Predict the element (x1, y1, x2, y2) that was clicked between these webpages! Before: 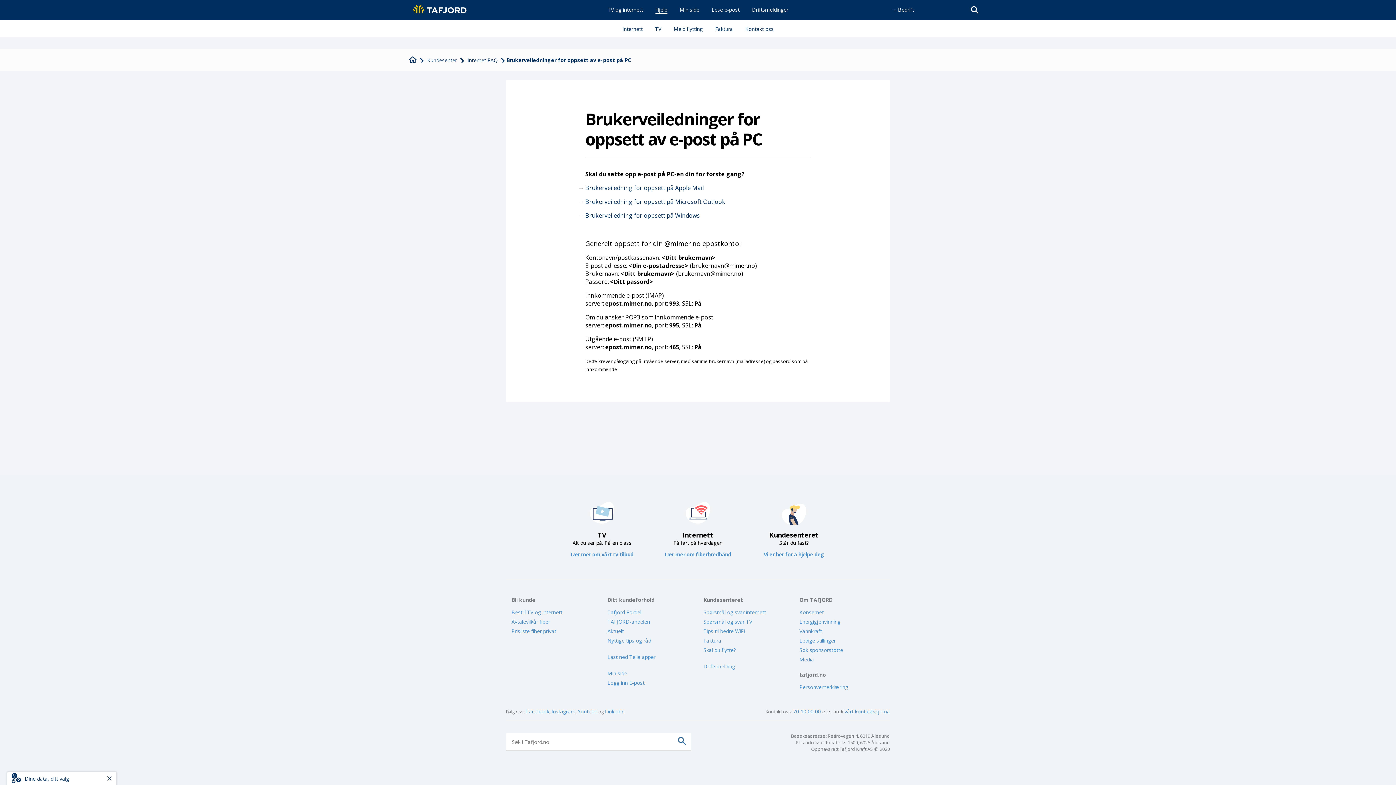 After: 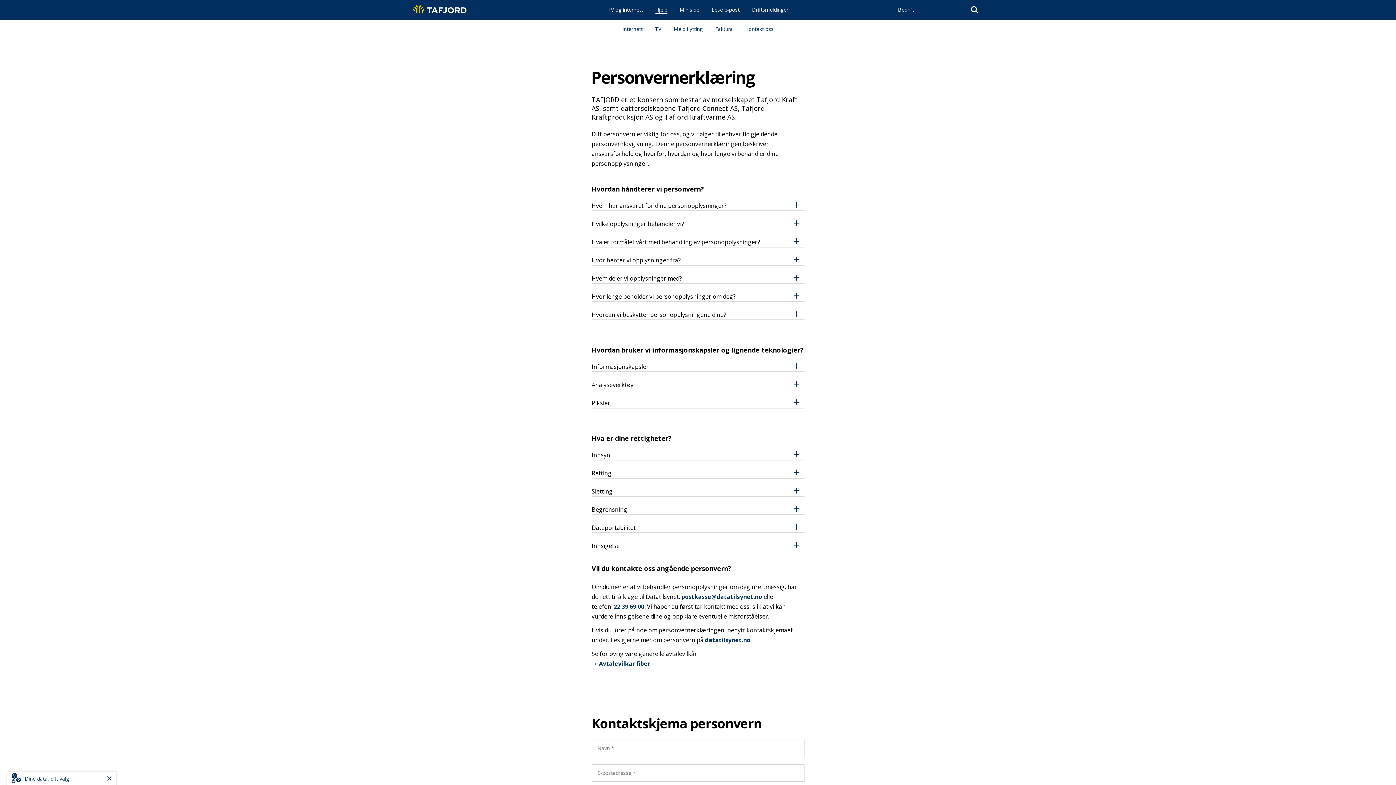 Action: label: Dine data, ditt valg bbox: (24, 775, 69, 782)